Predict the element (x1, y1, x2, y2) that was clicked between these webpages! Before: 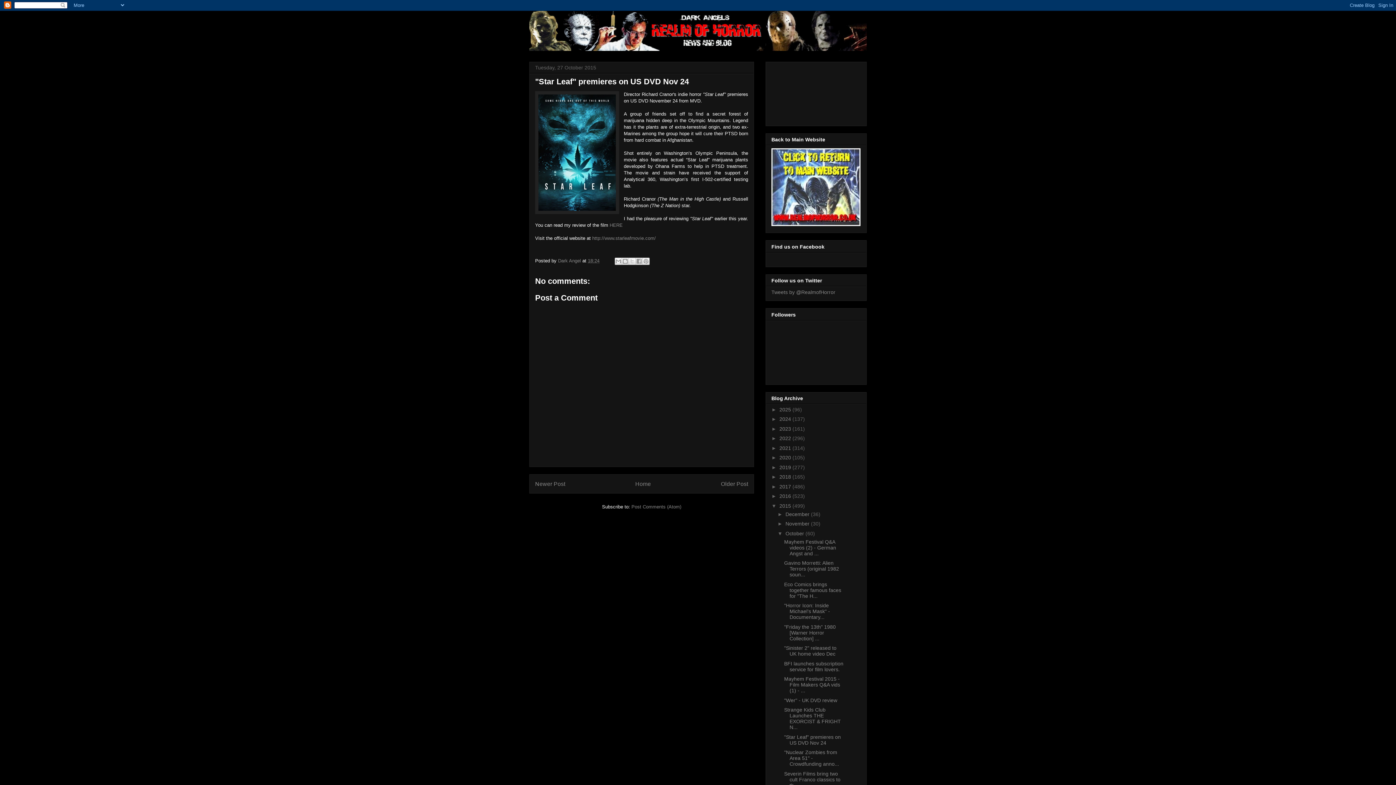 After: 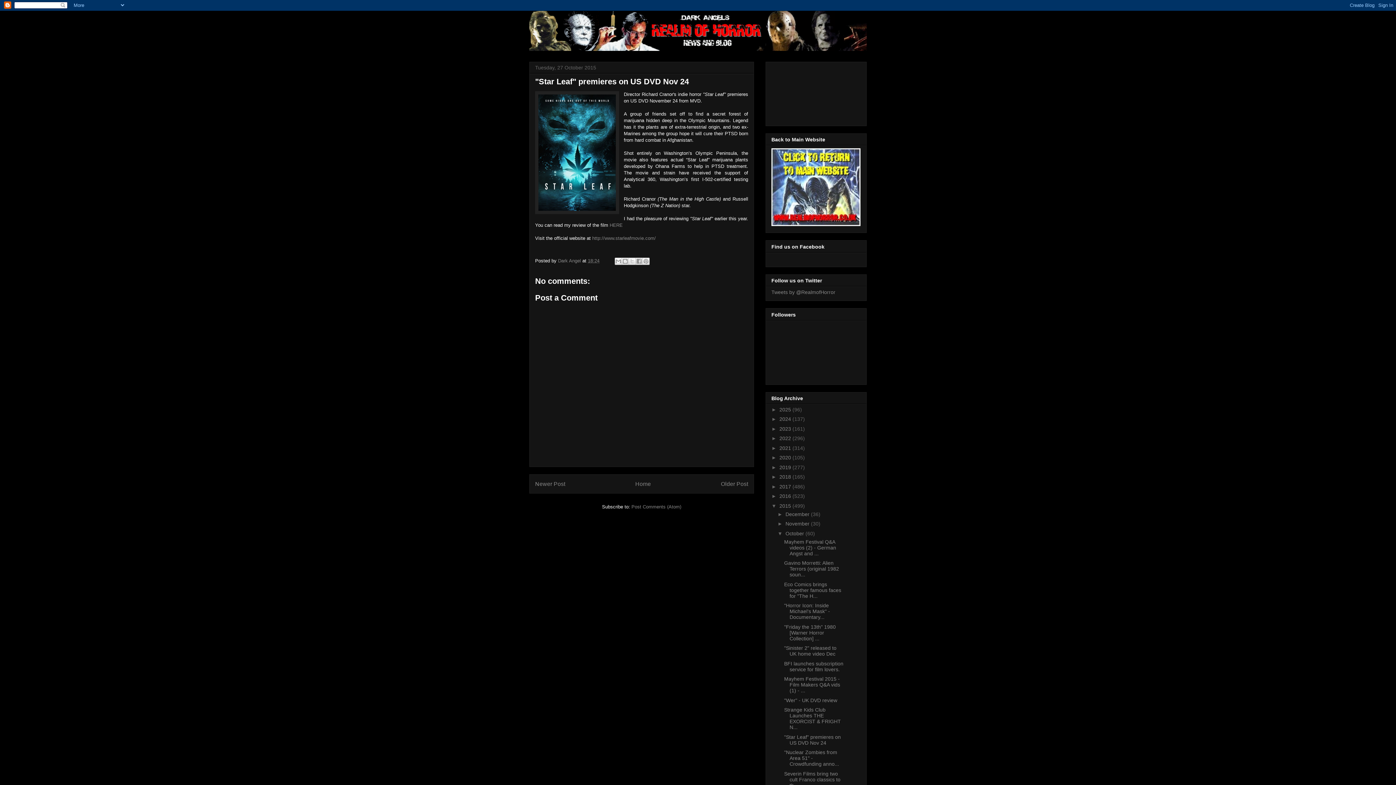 Action: label: "Star Leaf" premieres on US DVD Nov 24 bbox: (784, 734, 841, 746)